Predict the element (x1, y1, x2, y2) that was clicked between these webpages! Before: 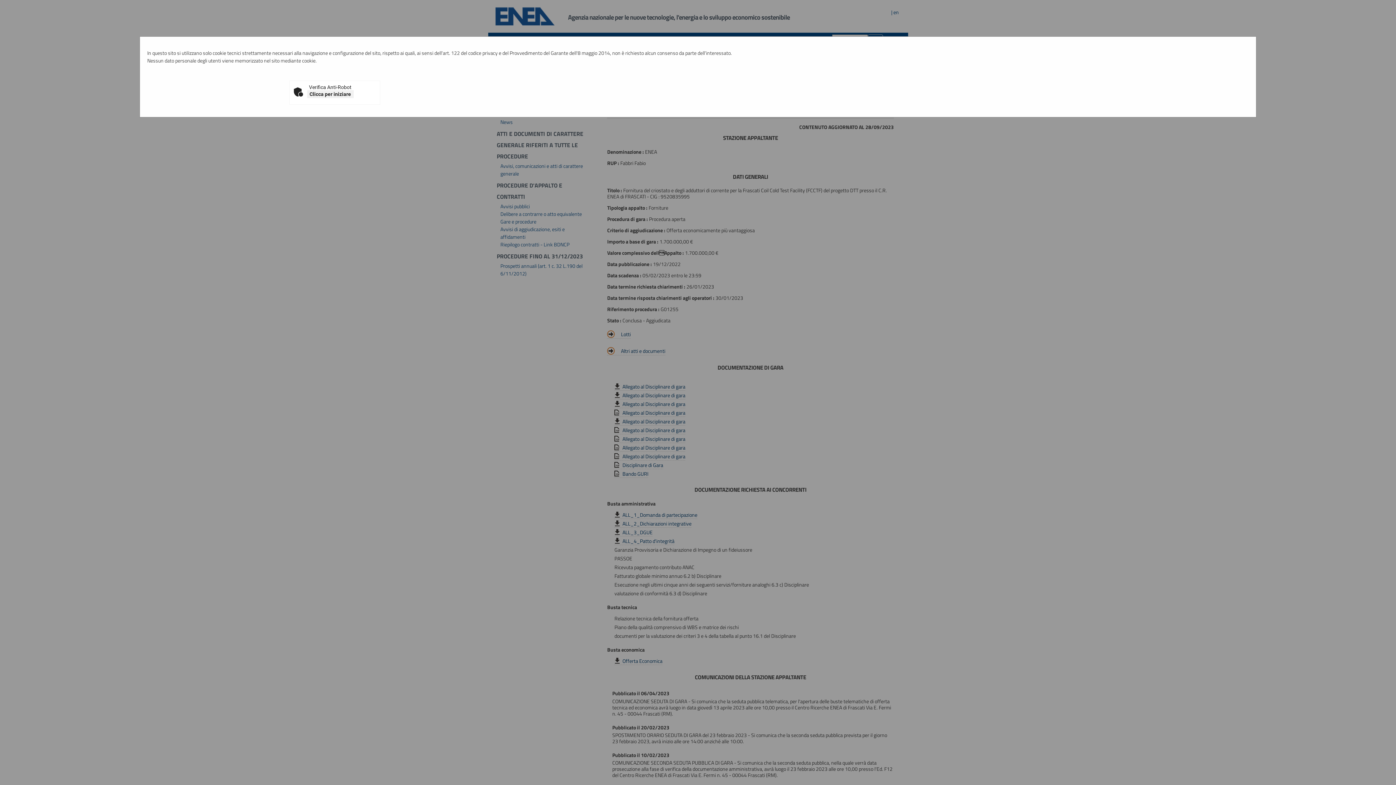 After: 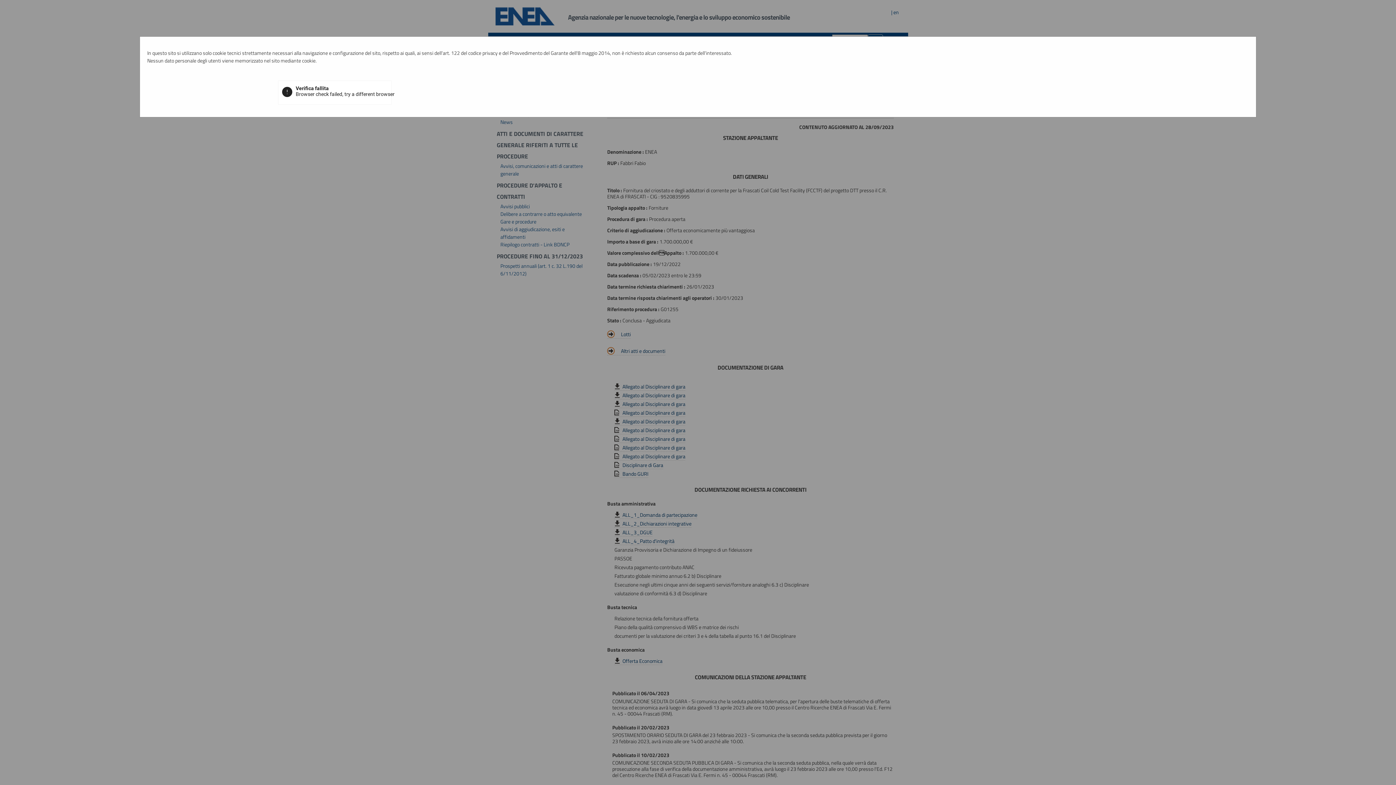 Action: label: Clicca per iniziare bbox: (307, 90, 353, 98)